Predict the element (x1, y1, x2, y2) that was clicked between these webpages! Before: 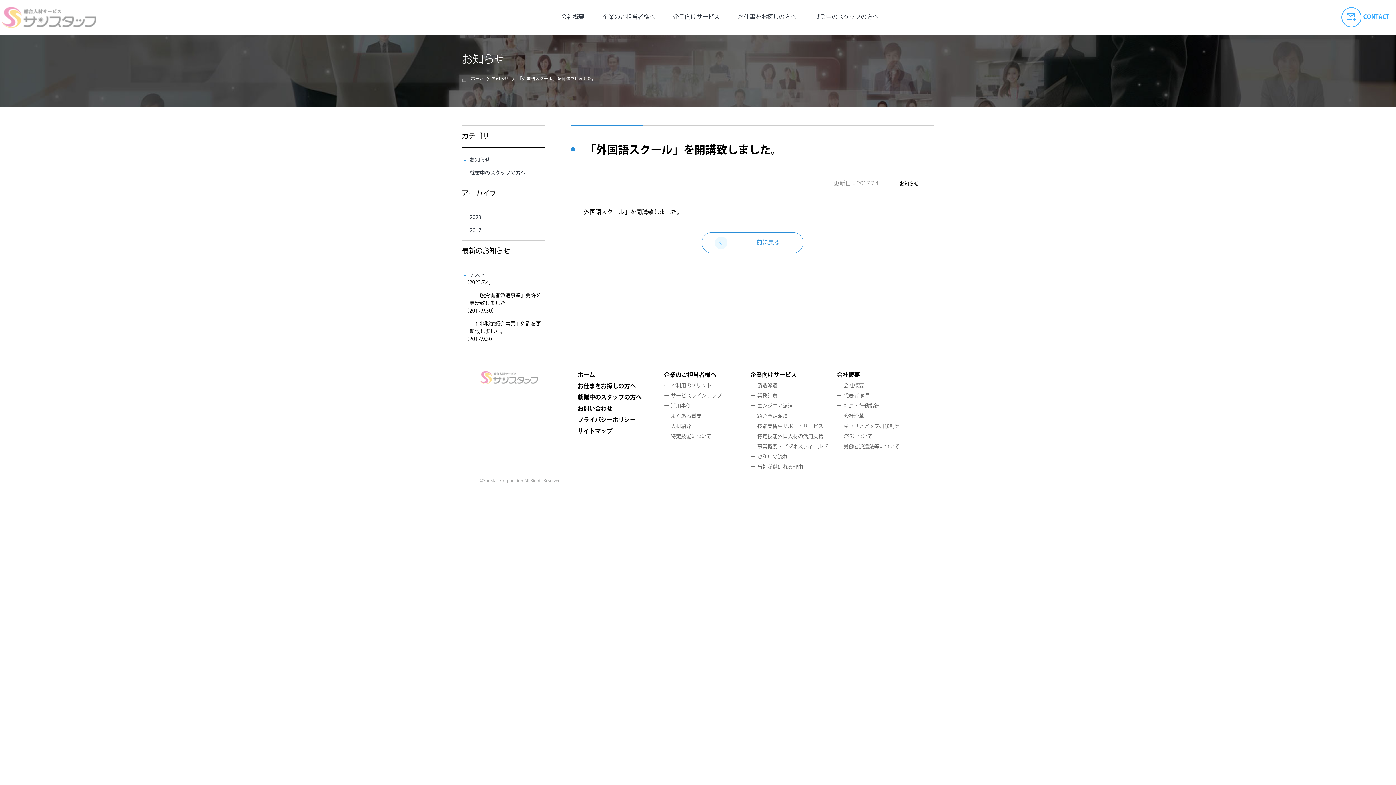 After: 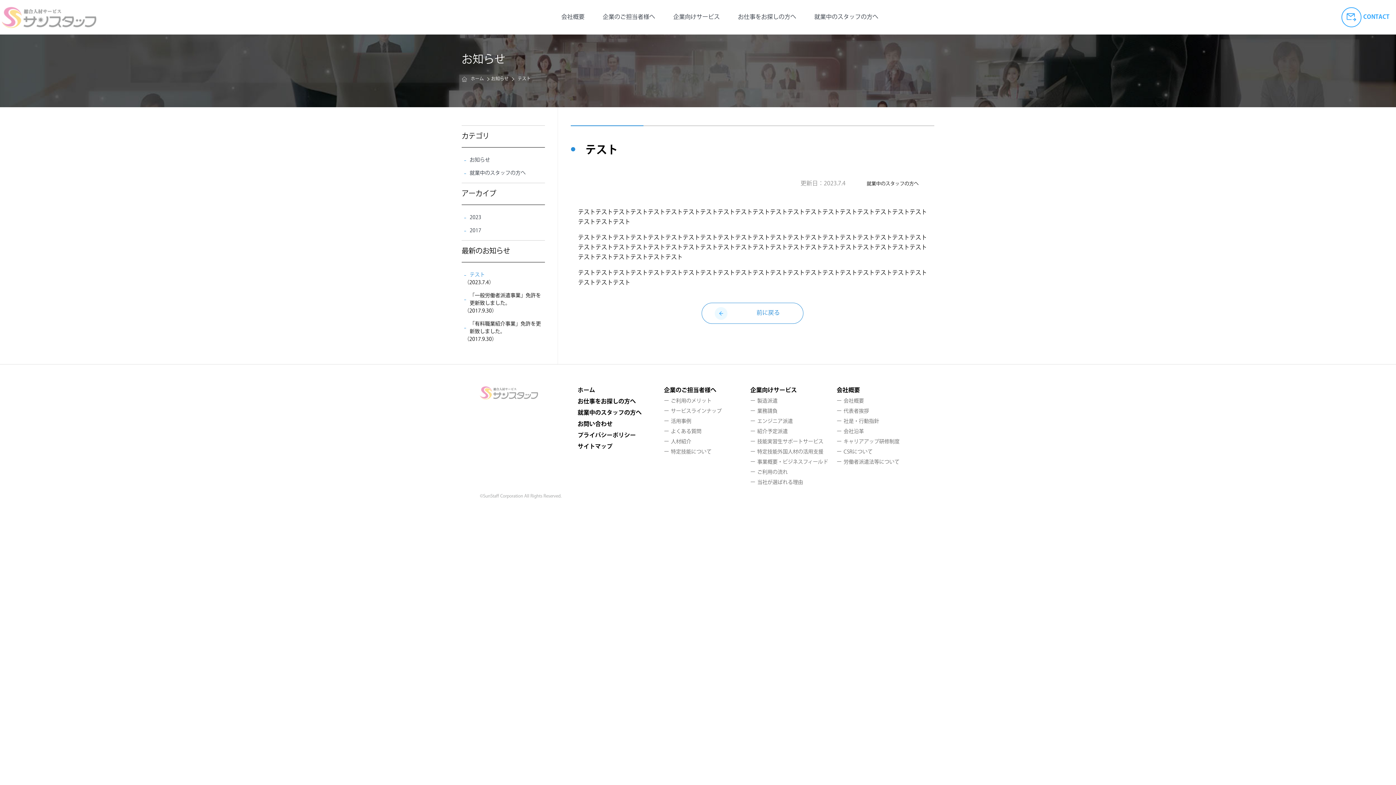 Action: label: テスト bbox: (464, 271, 542, 279)